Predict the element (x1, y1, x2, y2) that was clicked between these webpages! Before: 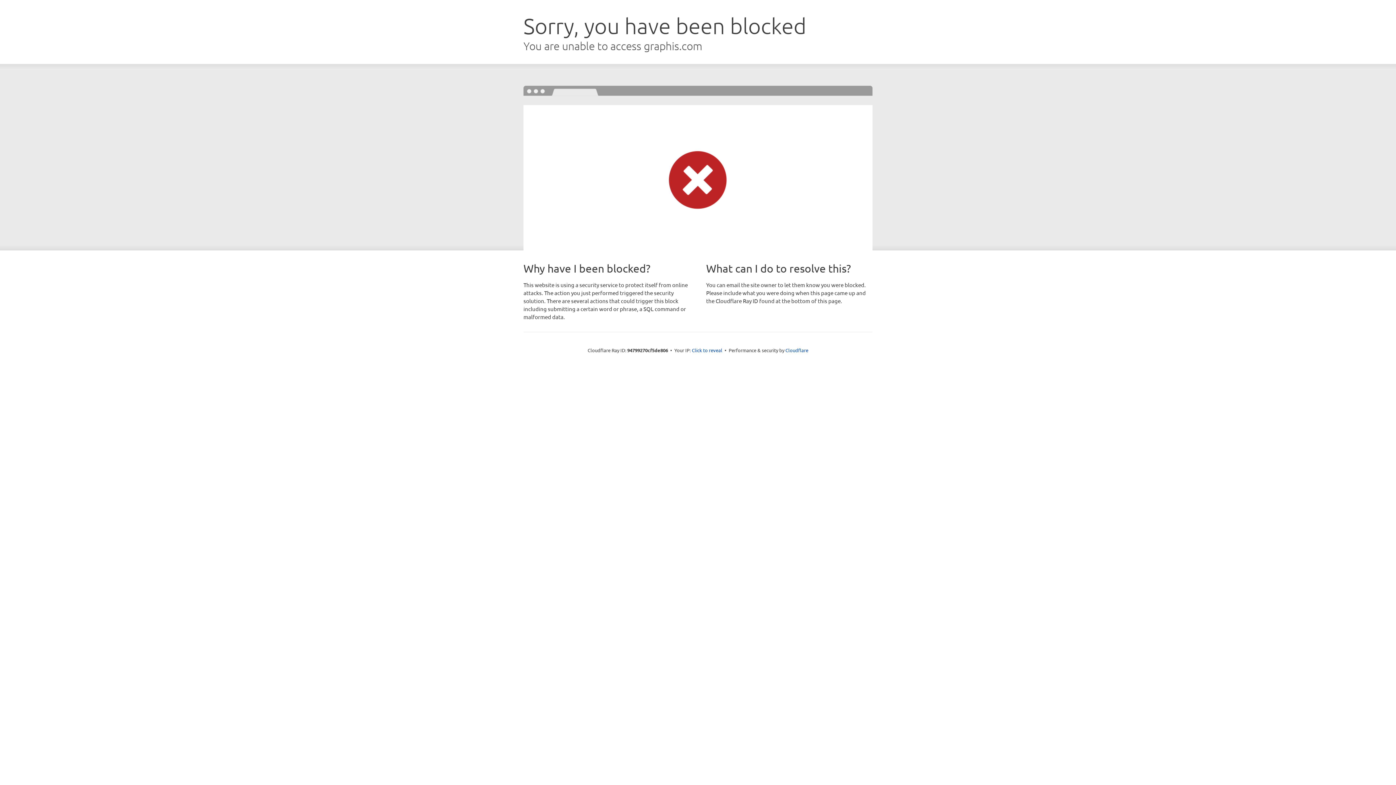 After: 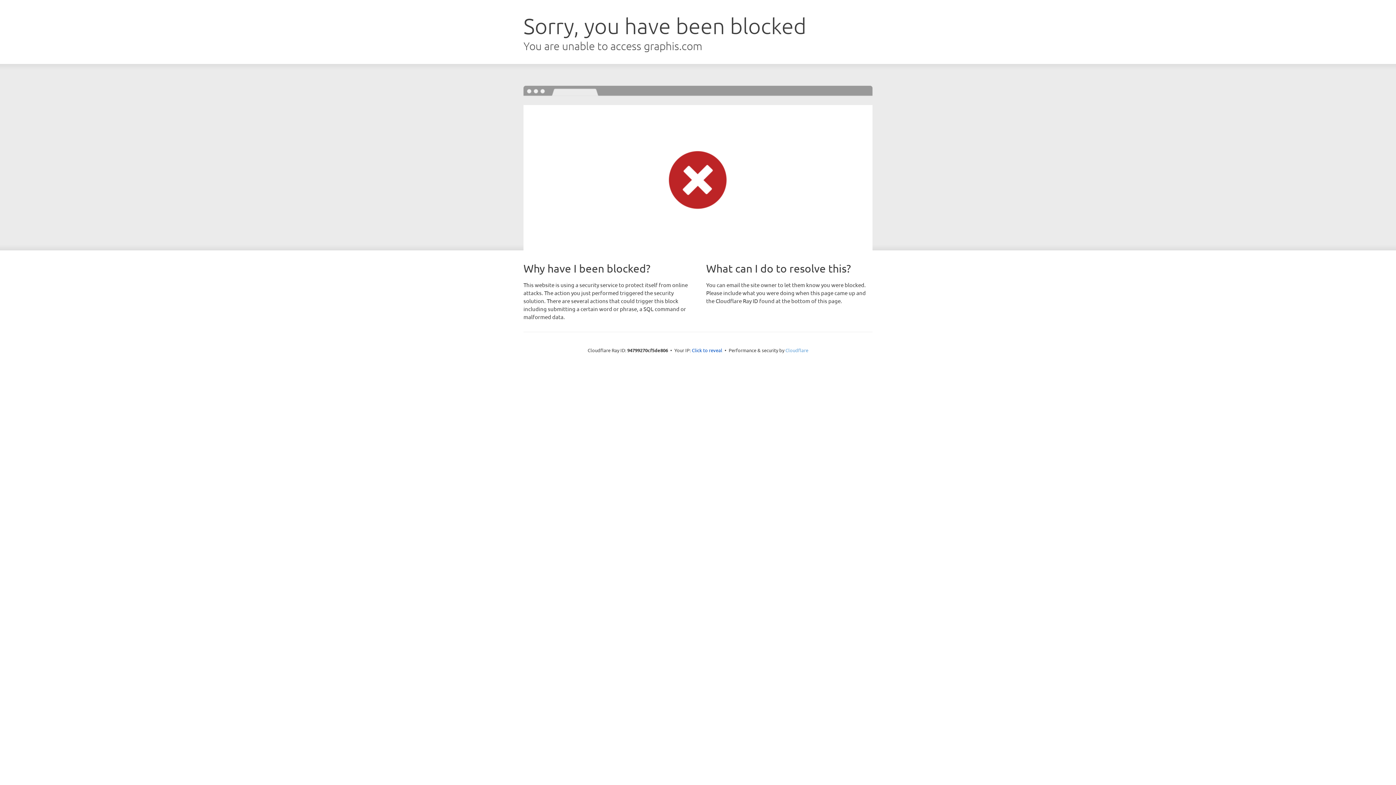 Action: bbox: (785, 347, 808, 353) label: Cloudflare